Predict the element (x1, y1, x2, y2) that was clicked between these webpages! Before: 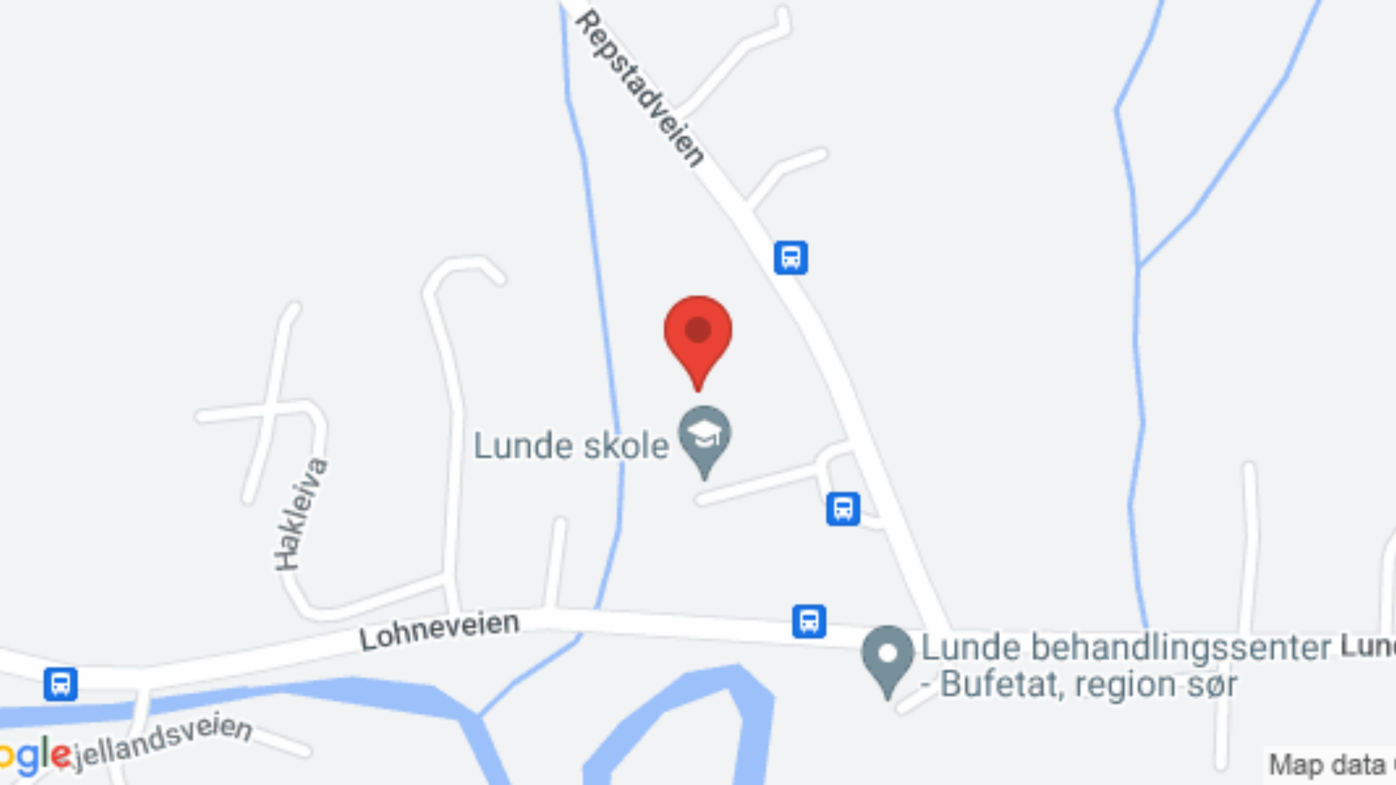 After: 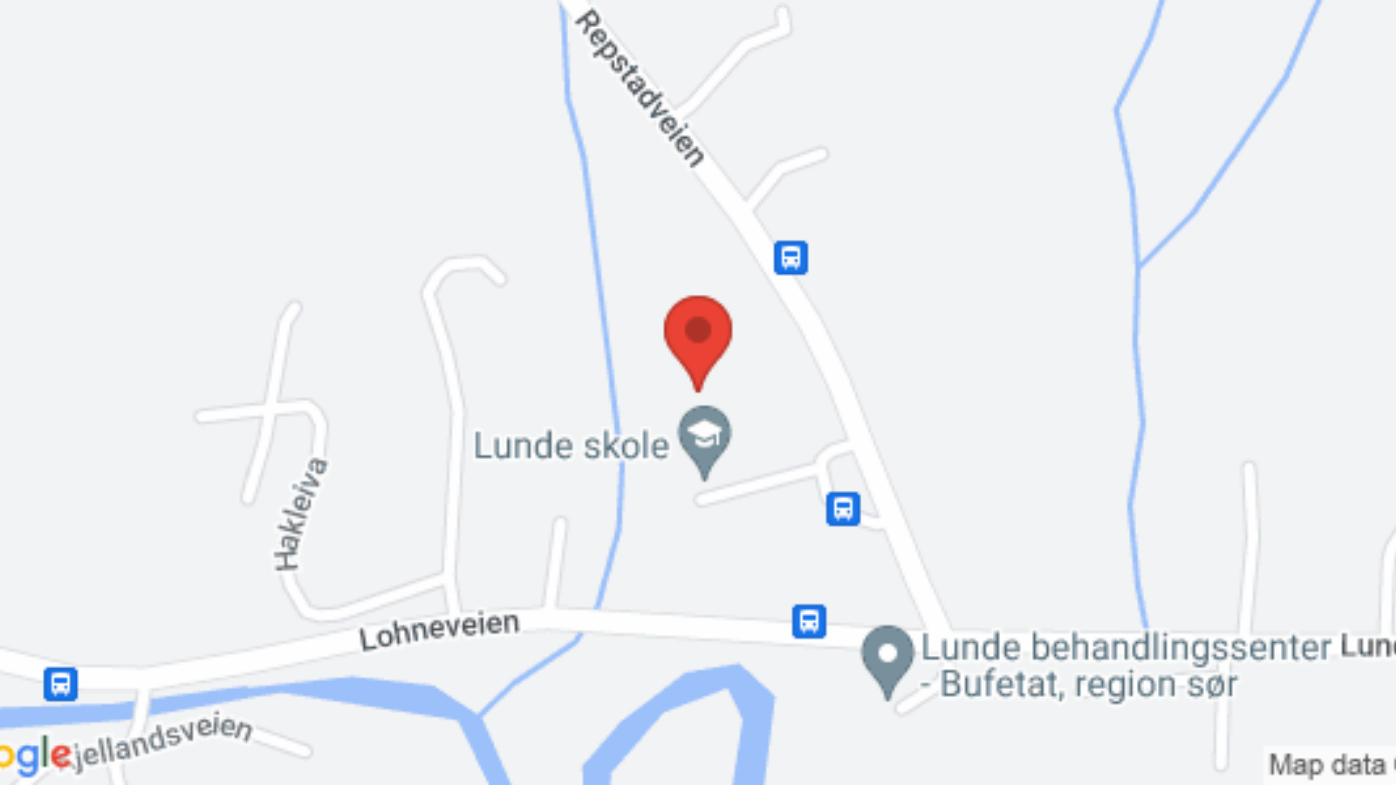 Action: bbox: (0, 706, 1396, 732) label: Lundehallen

Repstadveien 11, Søgne, Norge